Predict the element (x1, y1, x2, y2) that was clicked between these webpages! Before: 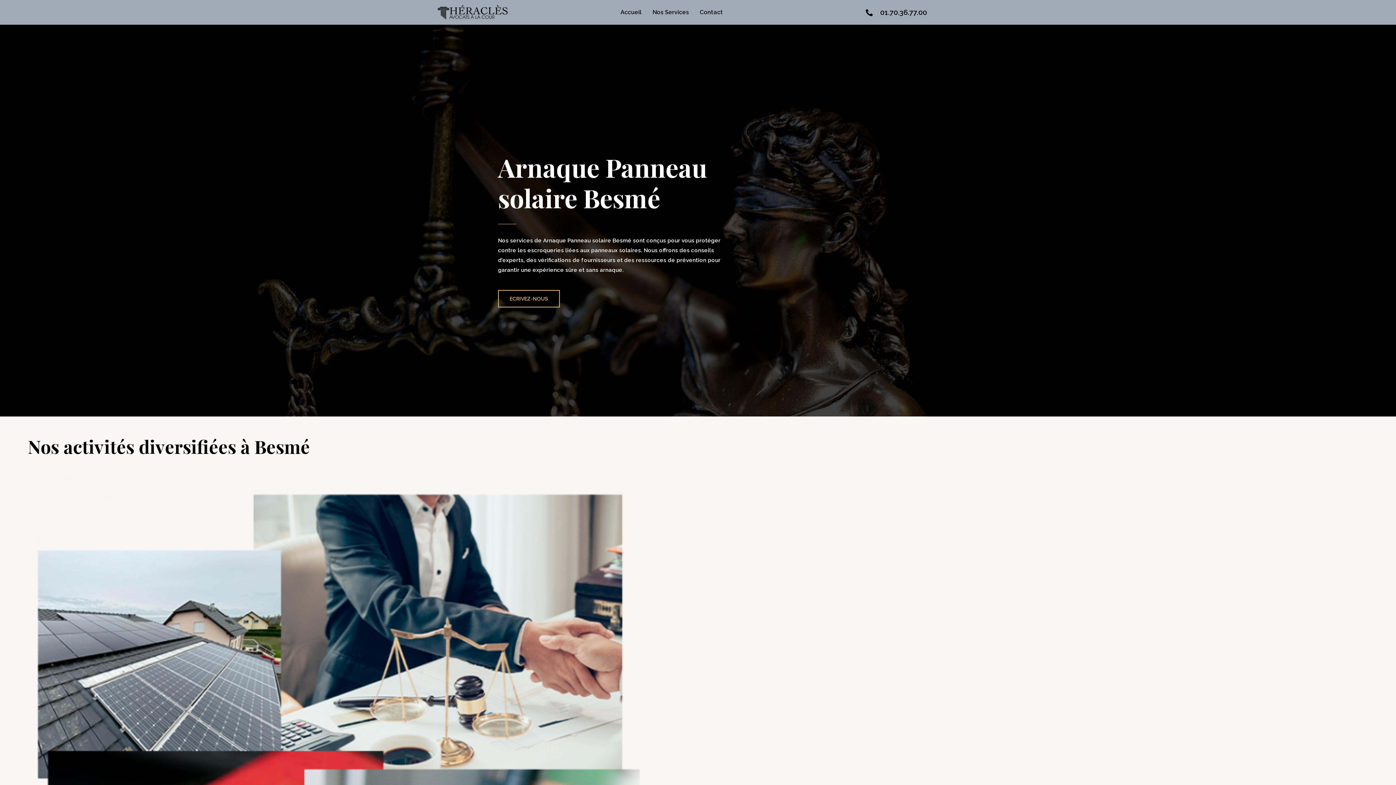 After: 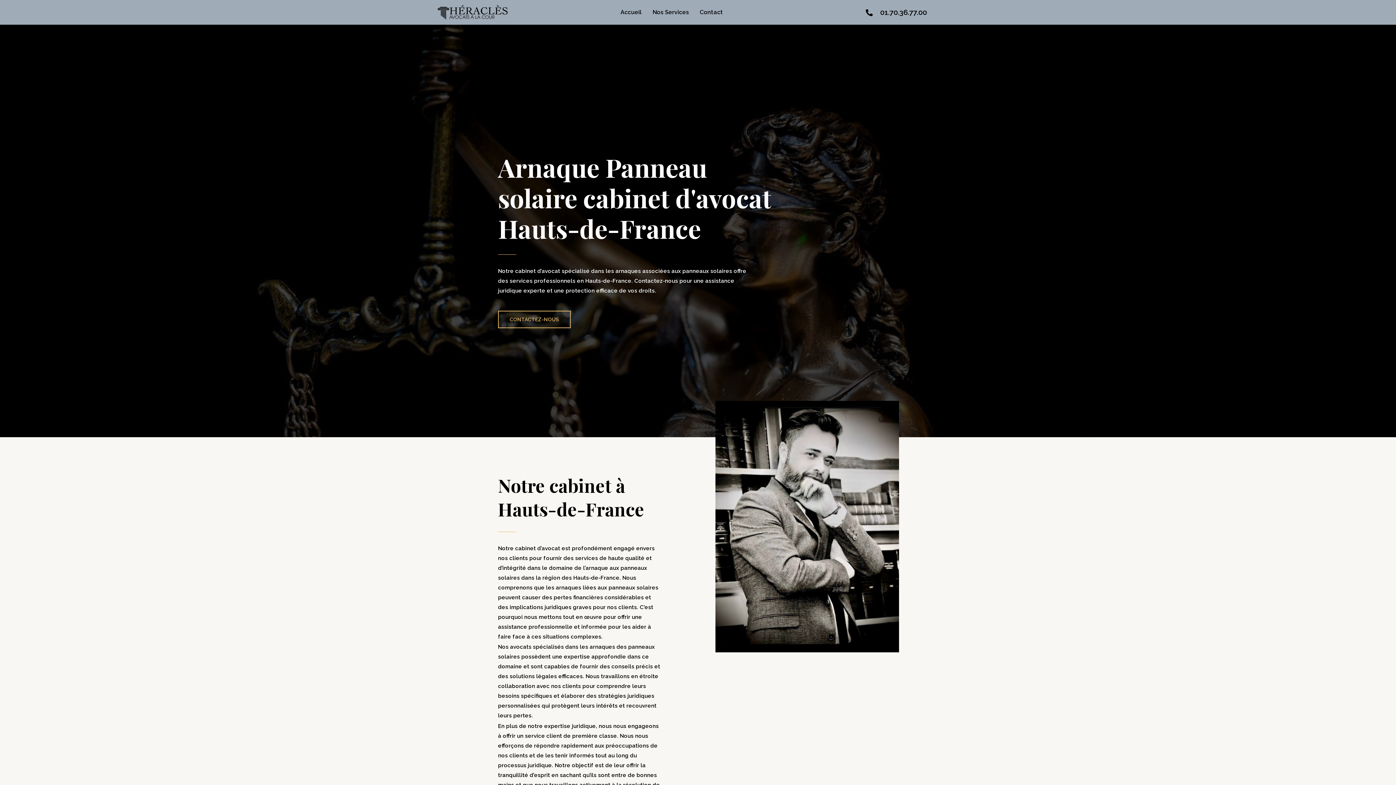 Action: bbox: (615, 4, 647, 20) label: Accueil